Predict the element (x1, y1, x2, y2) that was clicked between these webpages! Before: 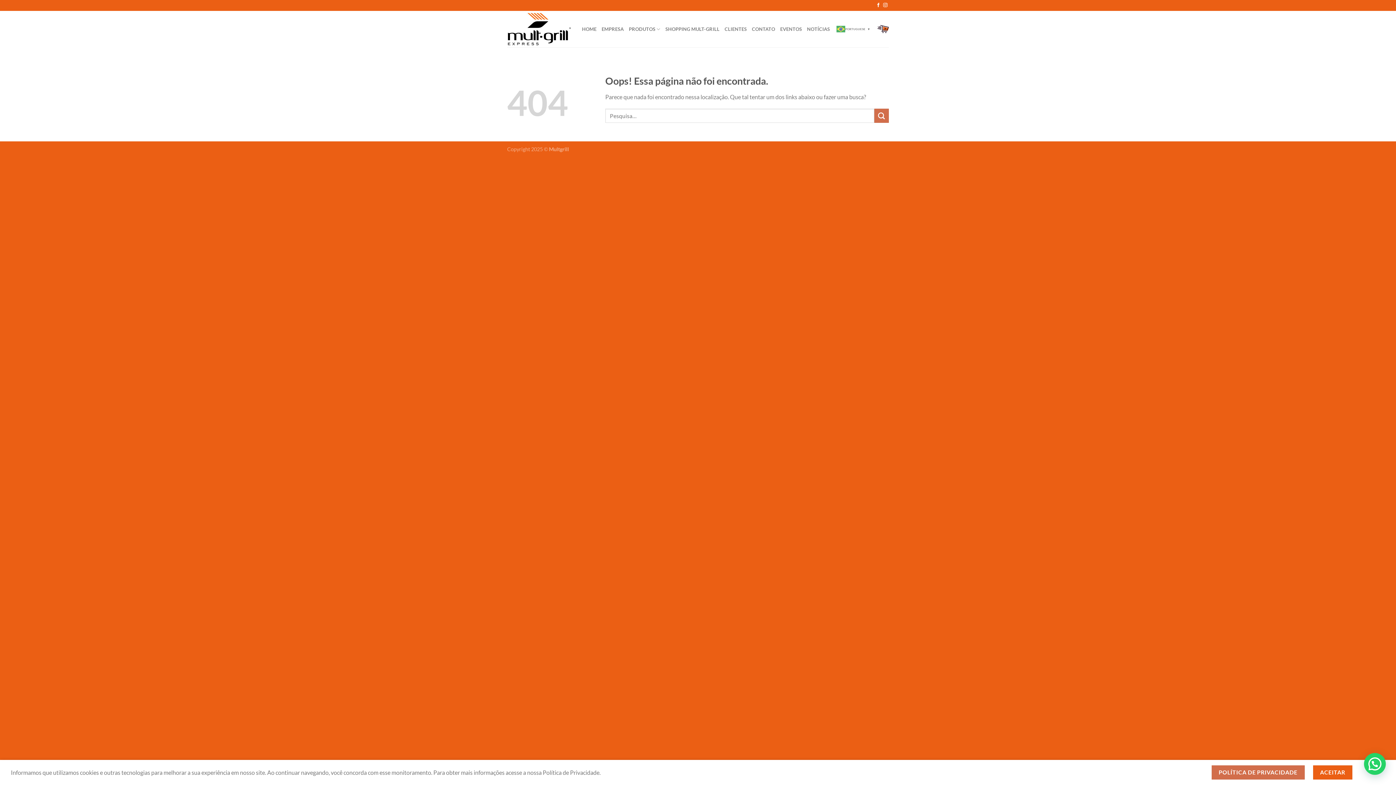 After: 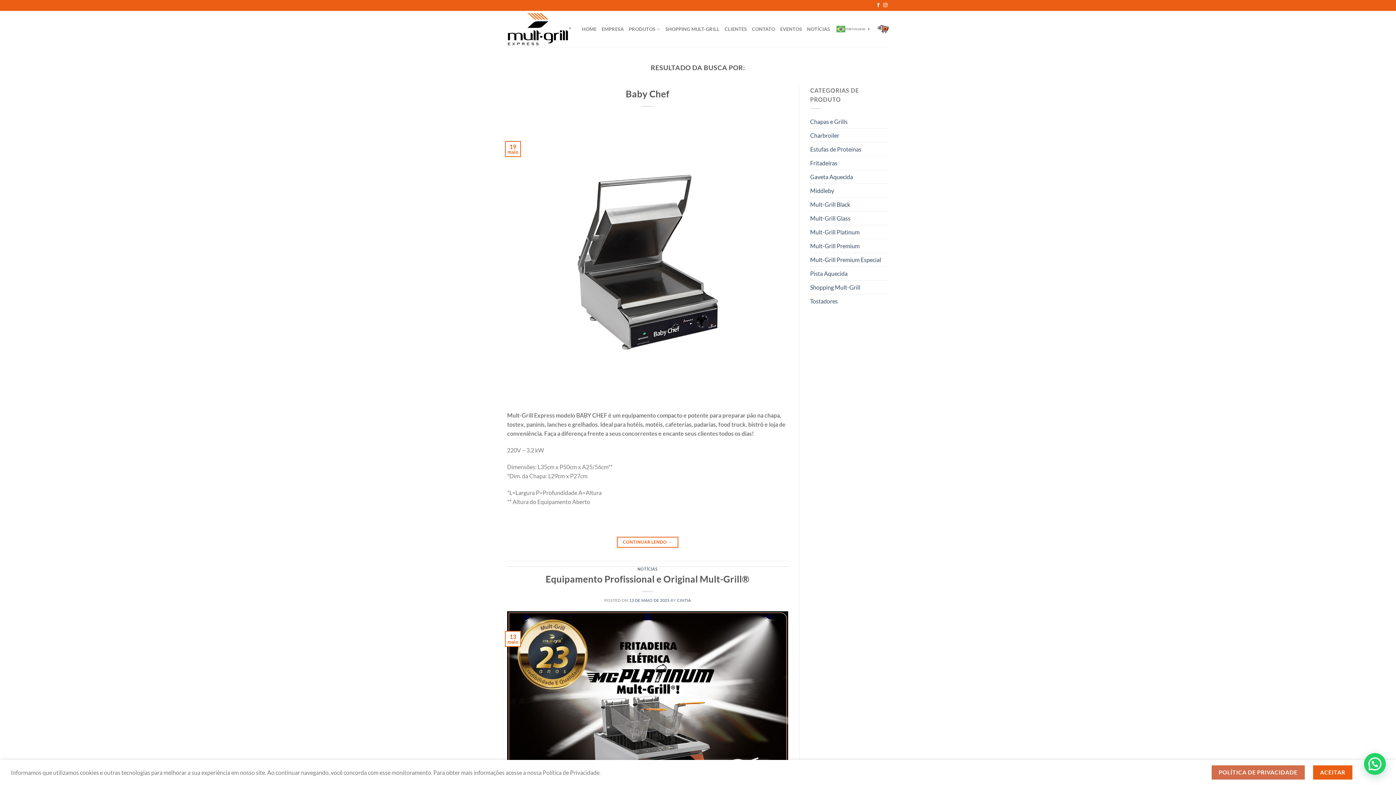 Action: label: Enviar bbox: (874, 108, 889, 123)